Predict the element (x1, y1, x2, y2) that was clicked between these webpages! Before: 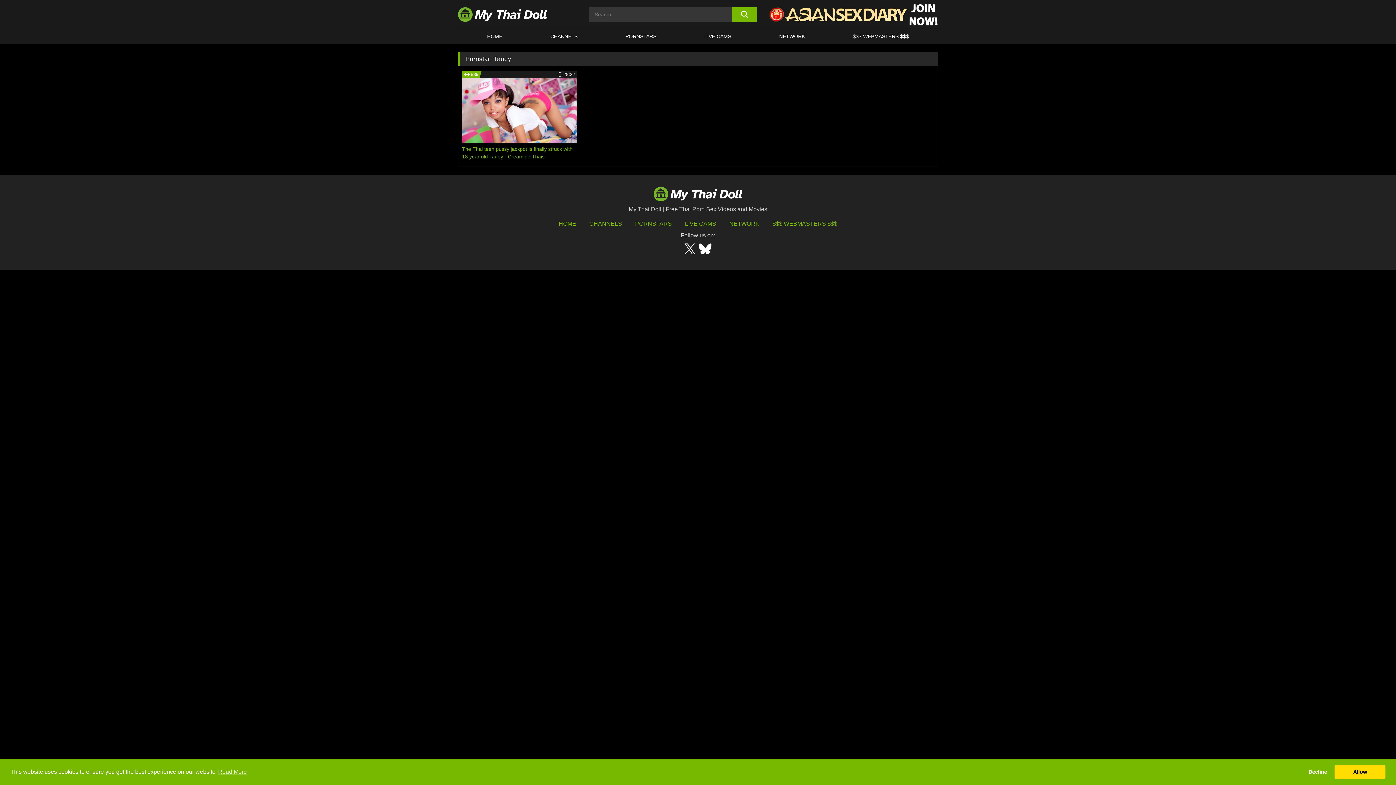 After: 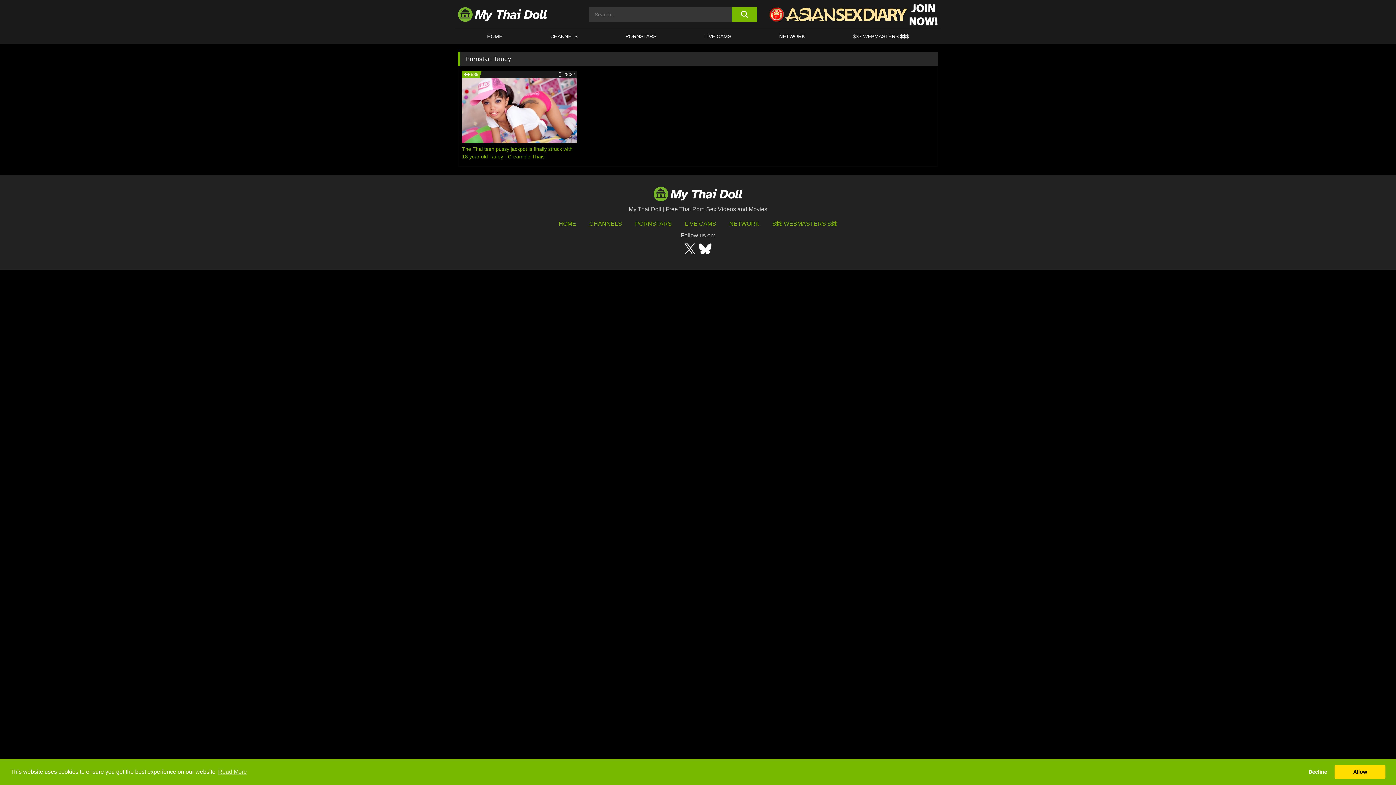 Action: label: $$$ WEBMASTERS $$$ bbox: (772, 220, 837, 226)